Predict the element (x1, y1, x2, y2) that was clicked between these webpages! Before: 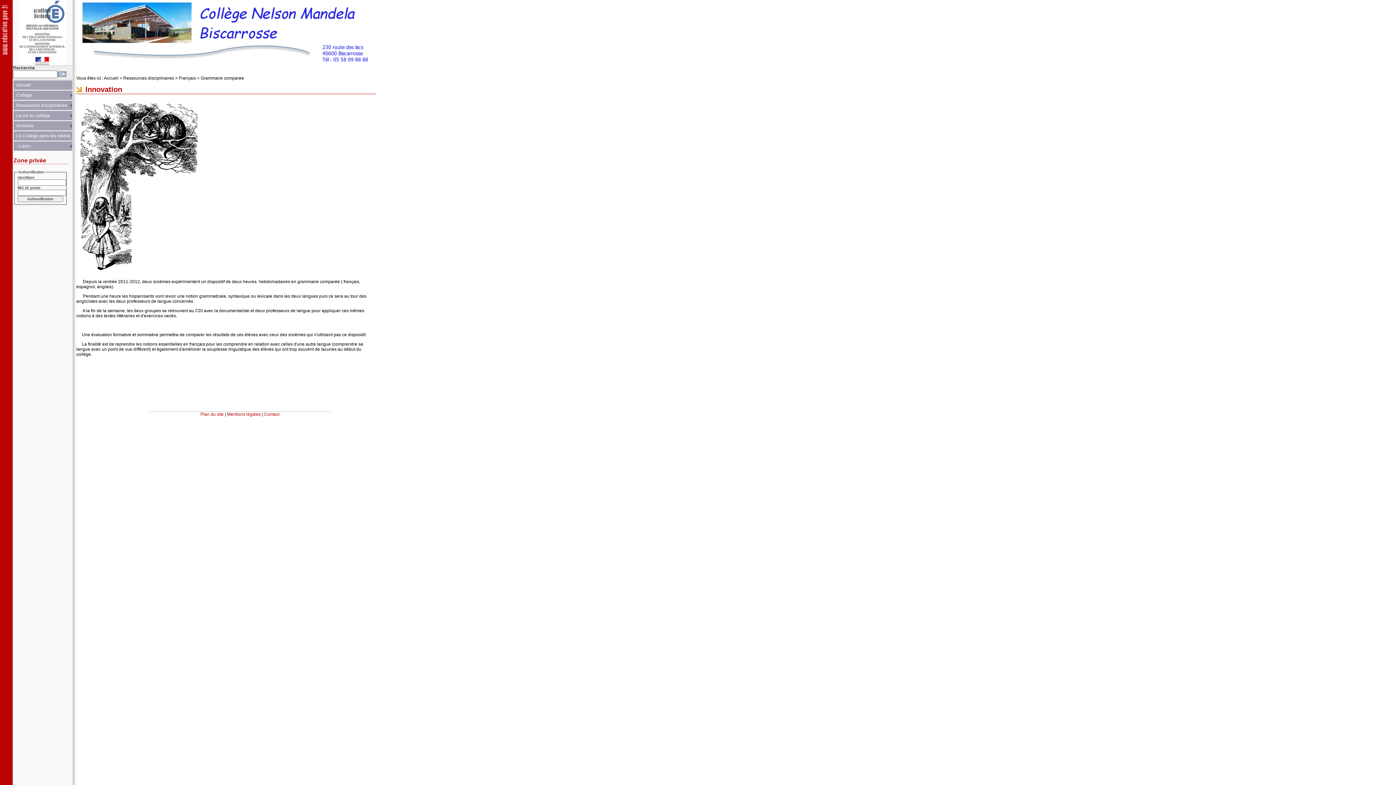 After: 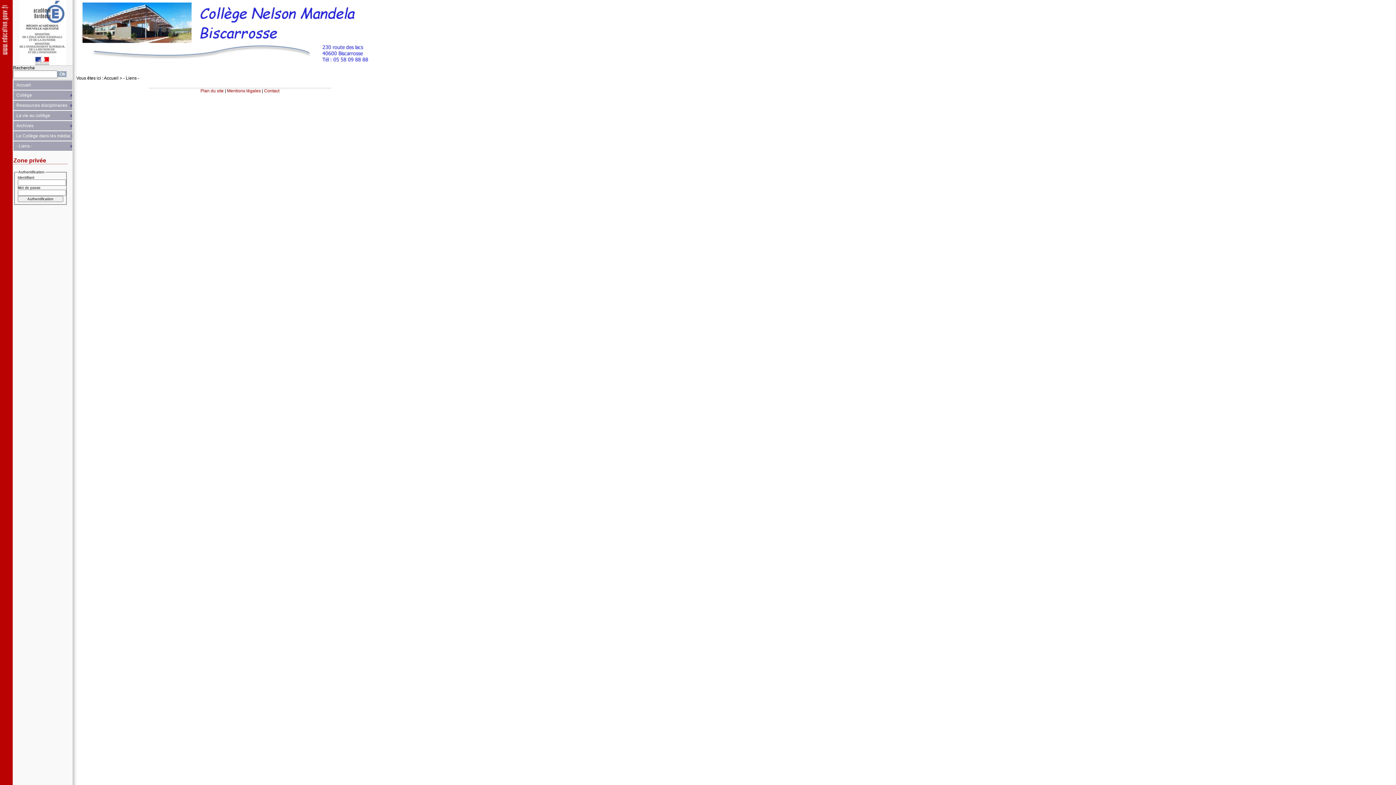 Action: bbox: (13, 141, 72, 151) label: - Liens -